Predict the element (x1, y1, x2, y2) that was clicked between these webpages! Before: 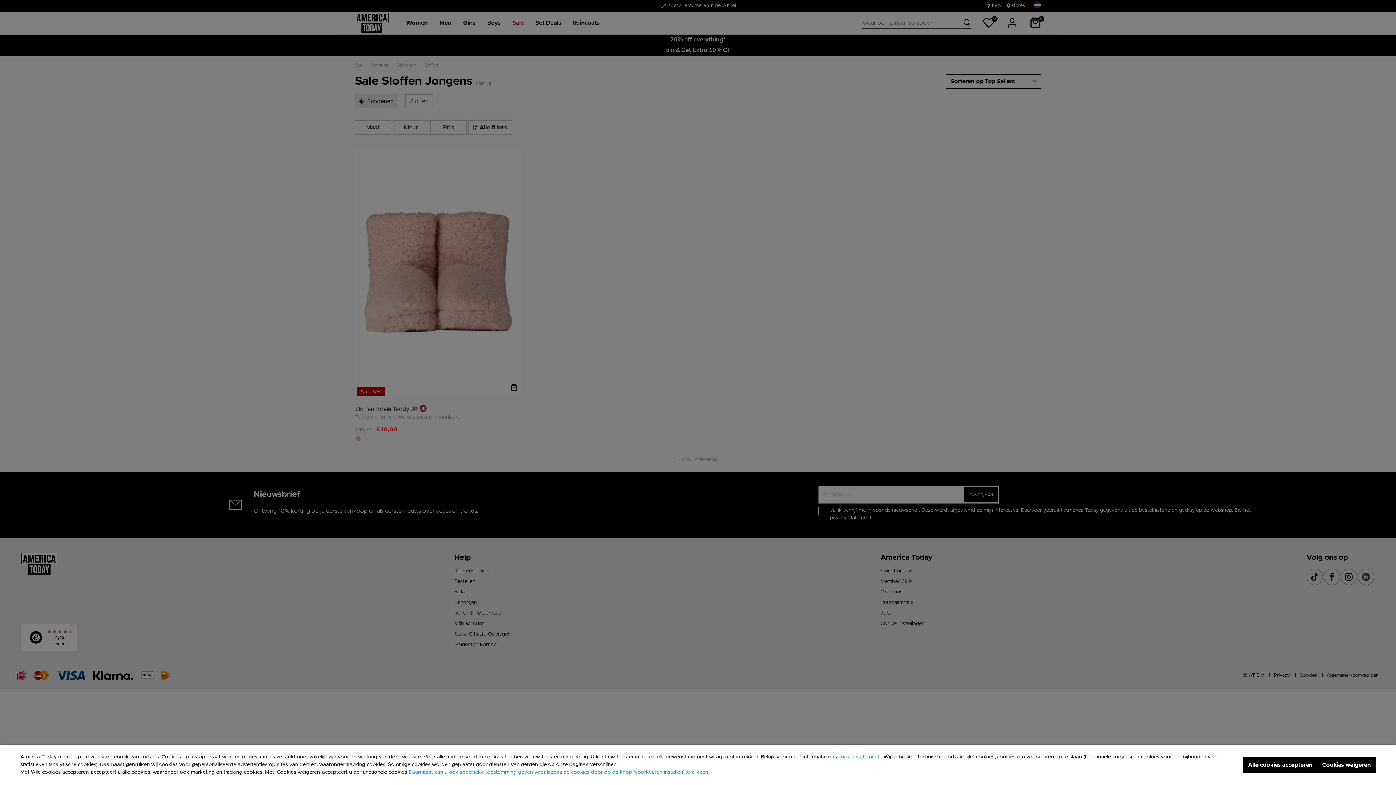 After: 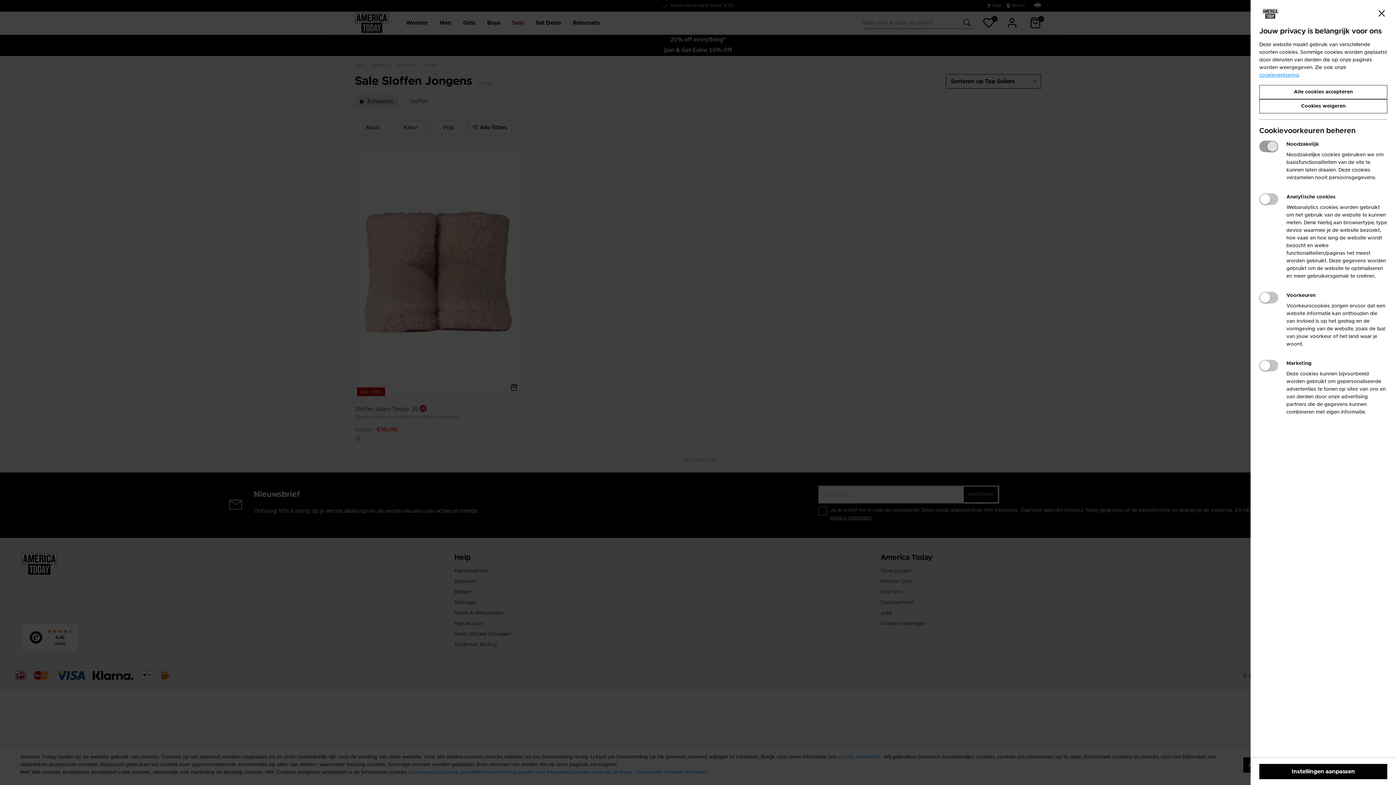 Action: bbox: (408, 770, 709, 775) label: Daarnaast kan u ook specifieke toestemming geven voor bepaalde cookies door op de knop ‘voorkeuren instellen’ te klikken.